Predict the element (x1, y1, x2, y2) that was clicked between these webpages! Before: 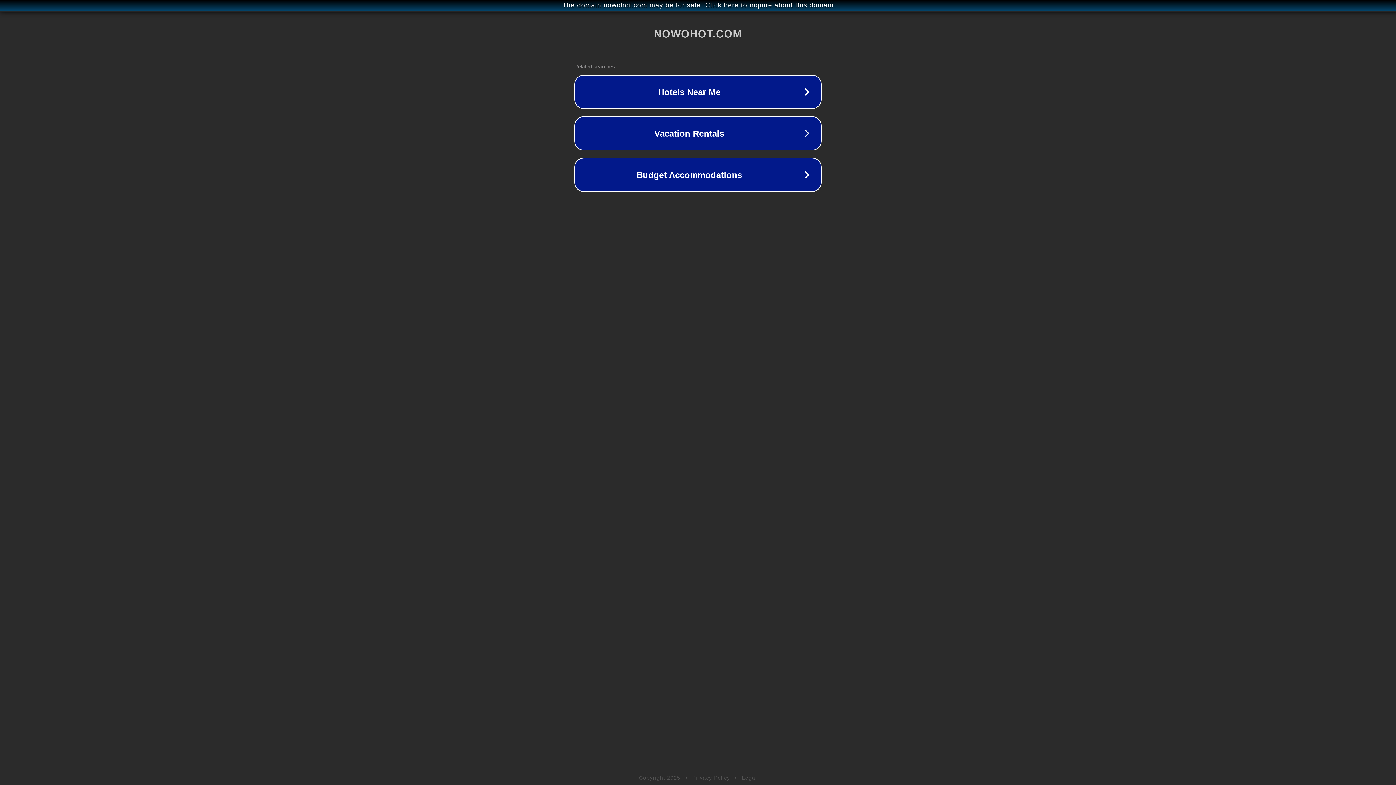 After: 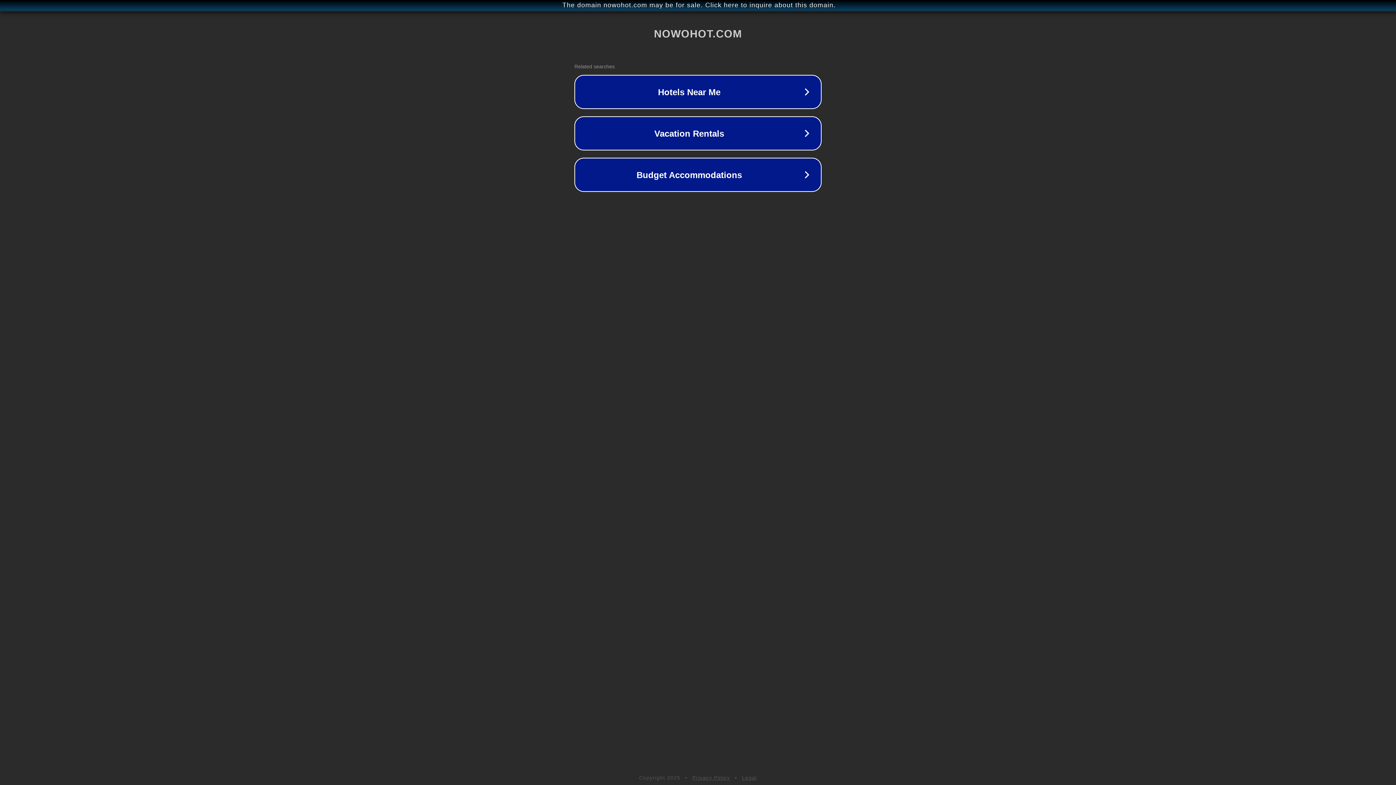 Action: bbox: (742, 775, 757, 781) label: Legal